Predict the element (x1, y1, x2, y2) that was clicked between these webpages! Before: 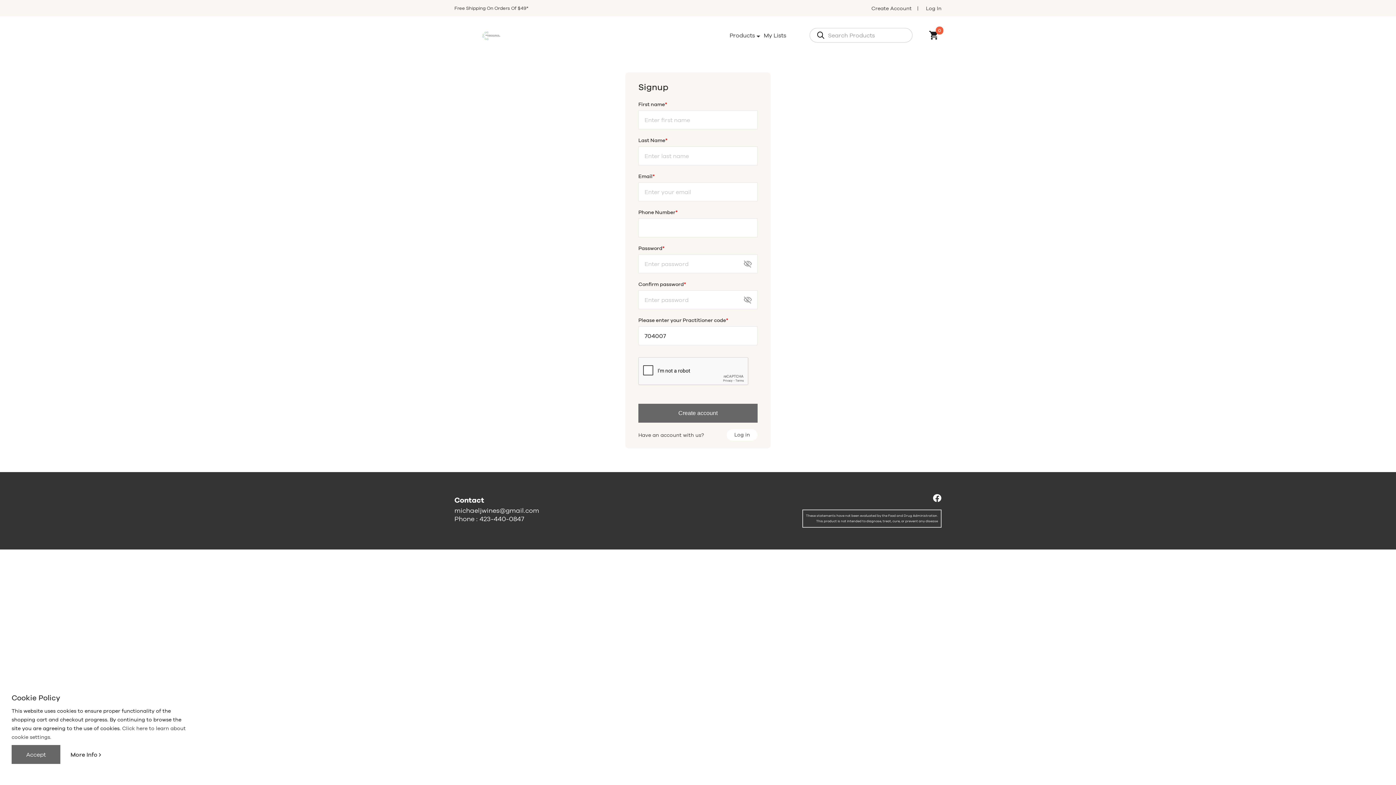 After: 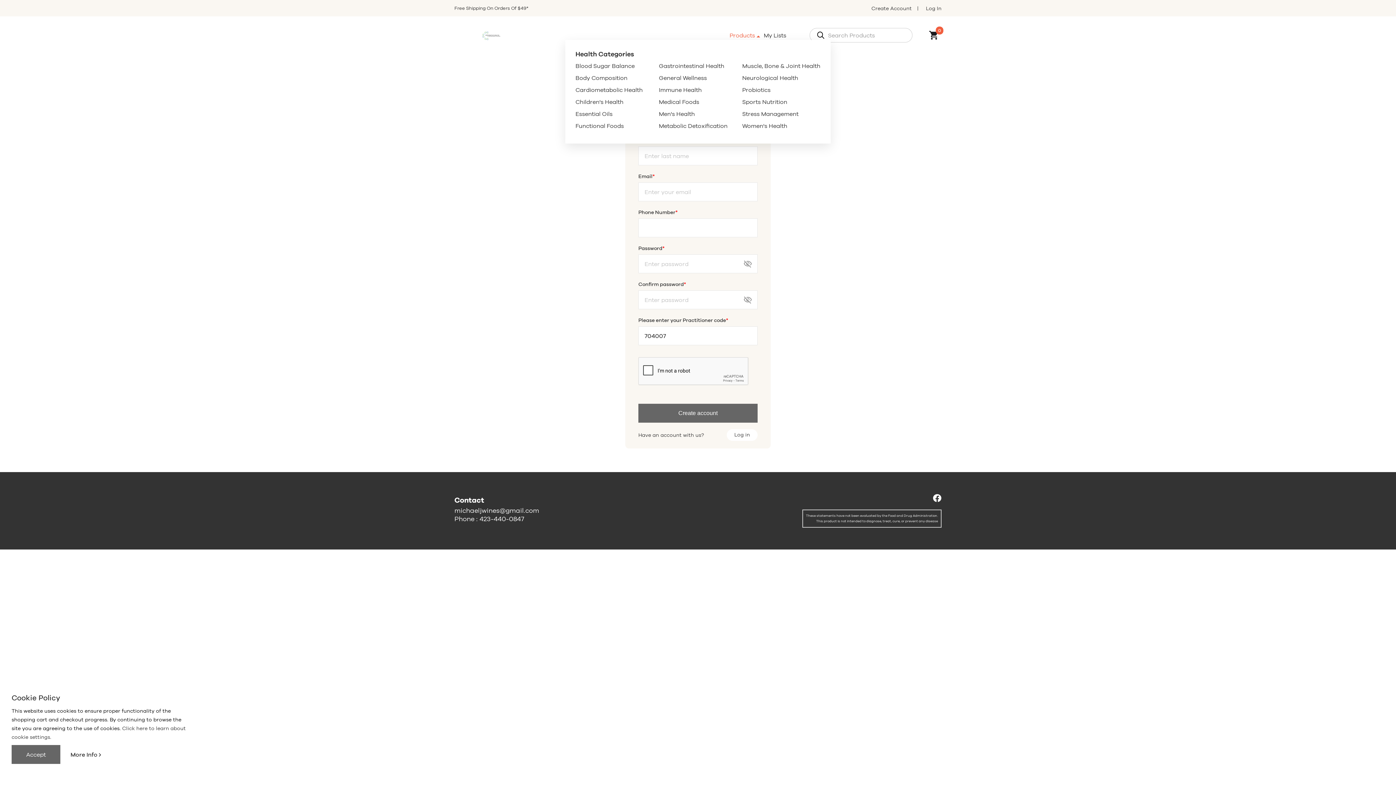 Action: label: Products  bbox: (727, 24, 762, 45)